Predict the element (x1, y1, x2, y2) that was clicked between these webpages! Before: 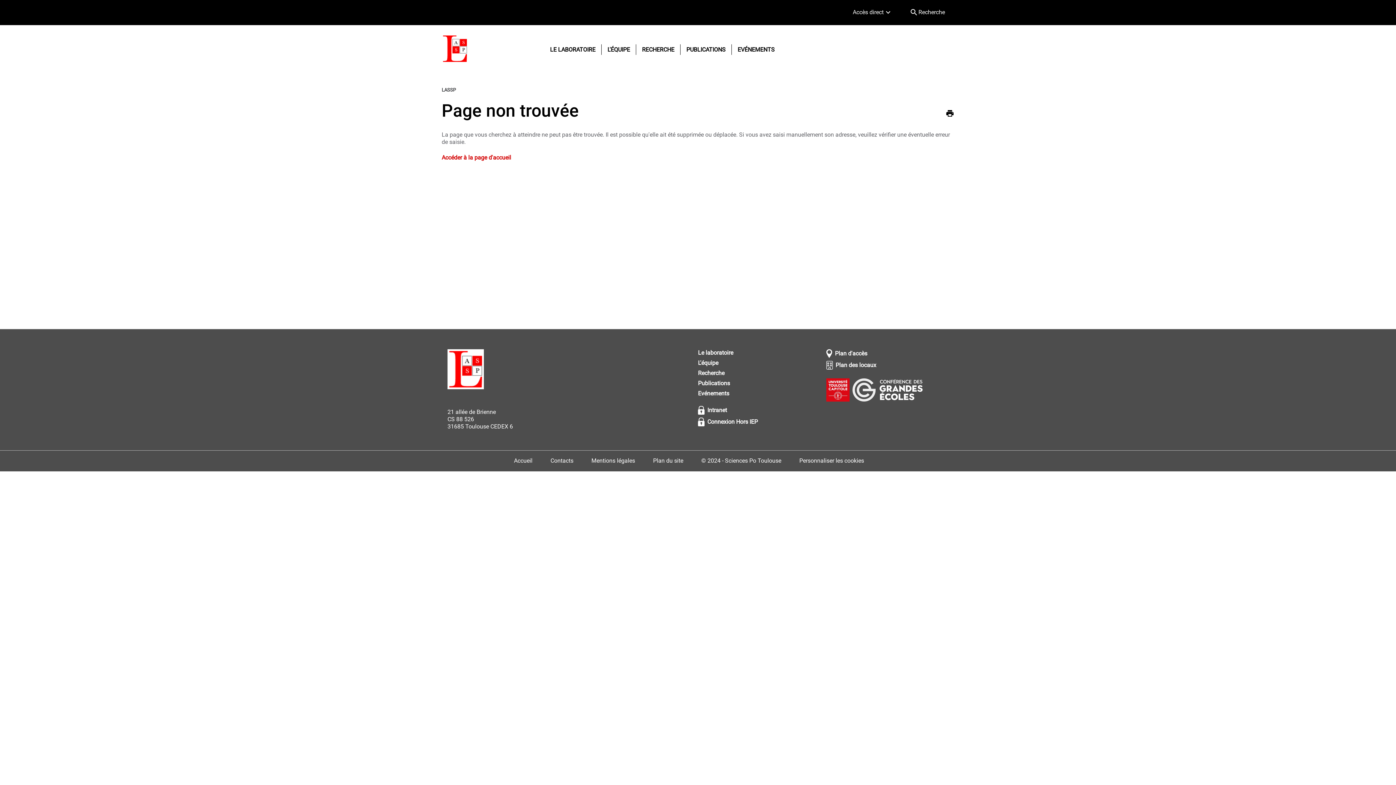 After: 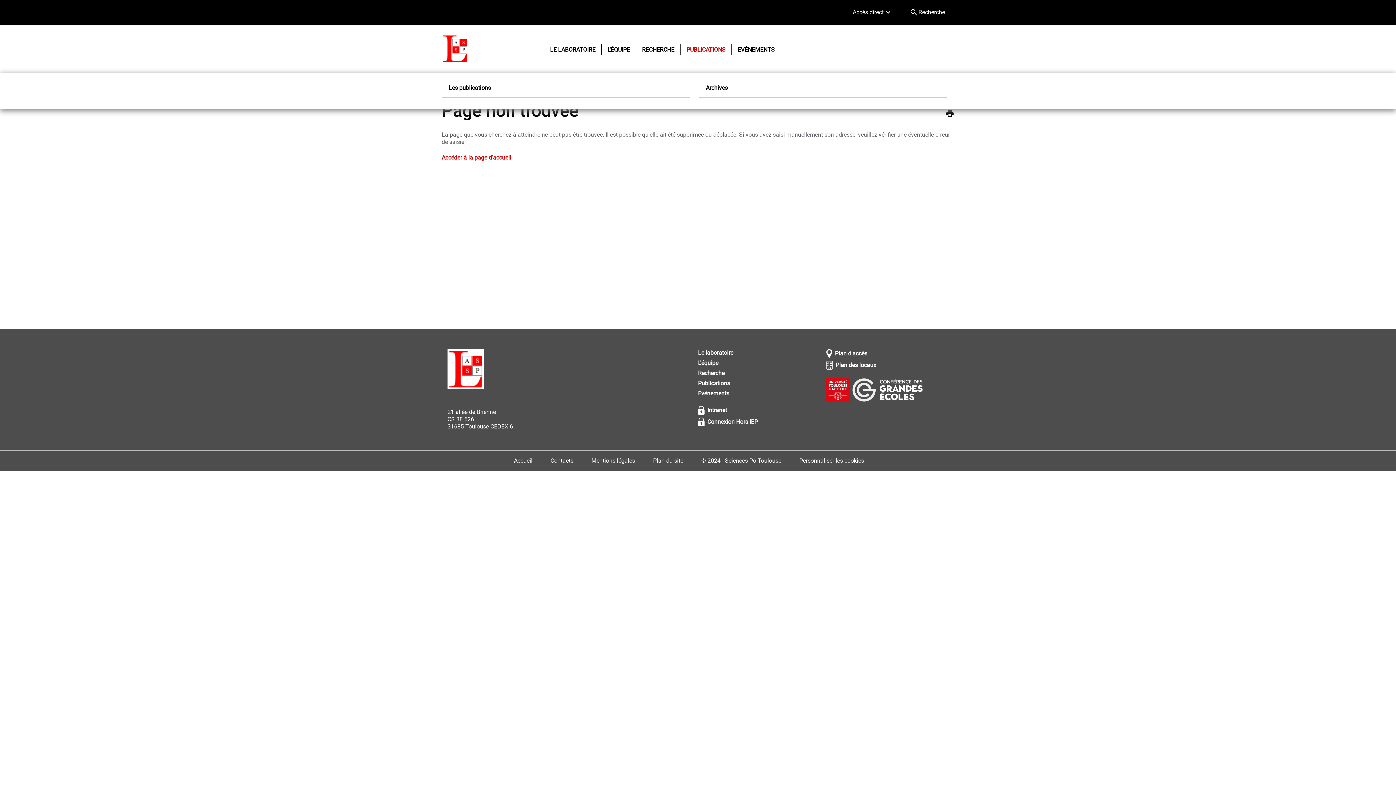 Action: label: PUBLICATIONS bbox: (680, 44, 731, 54)